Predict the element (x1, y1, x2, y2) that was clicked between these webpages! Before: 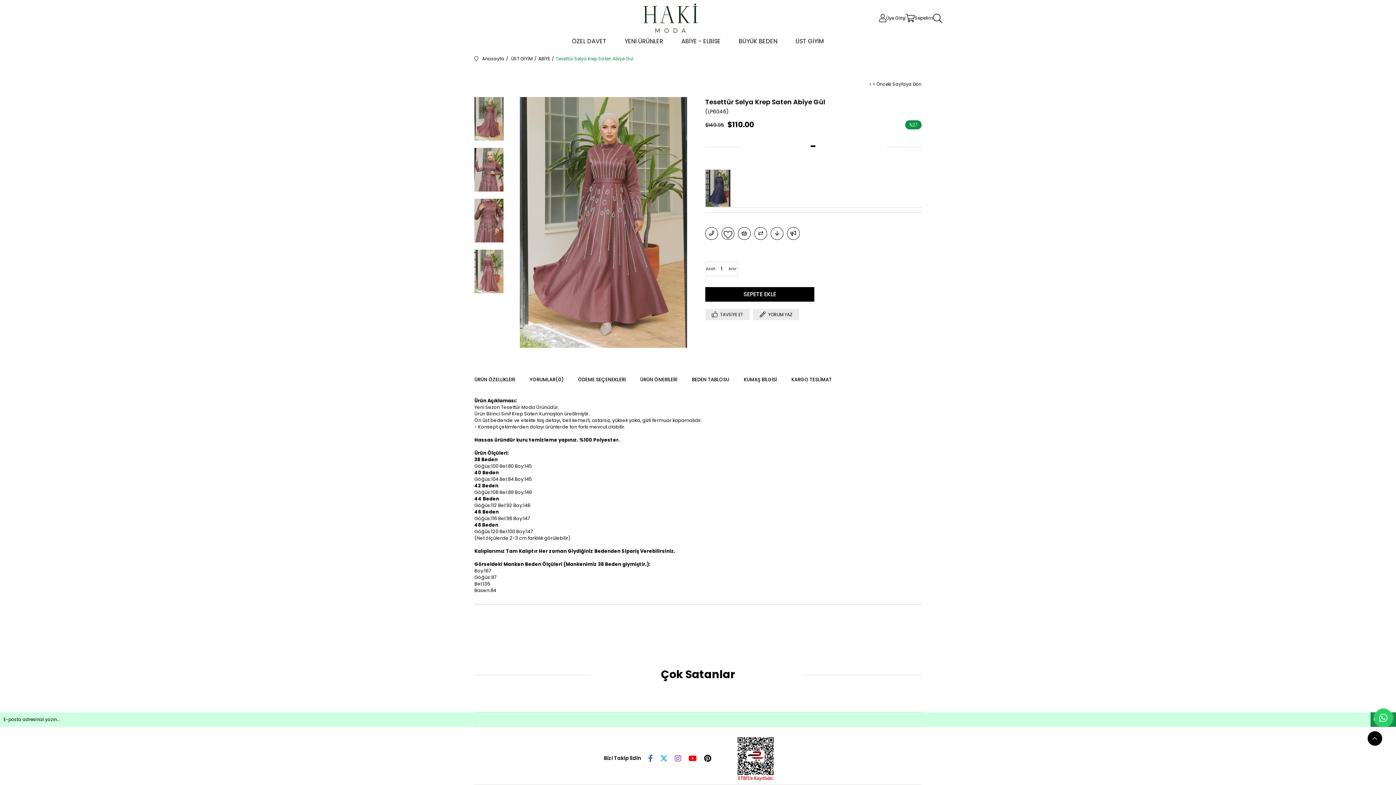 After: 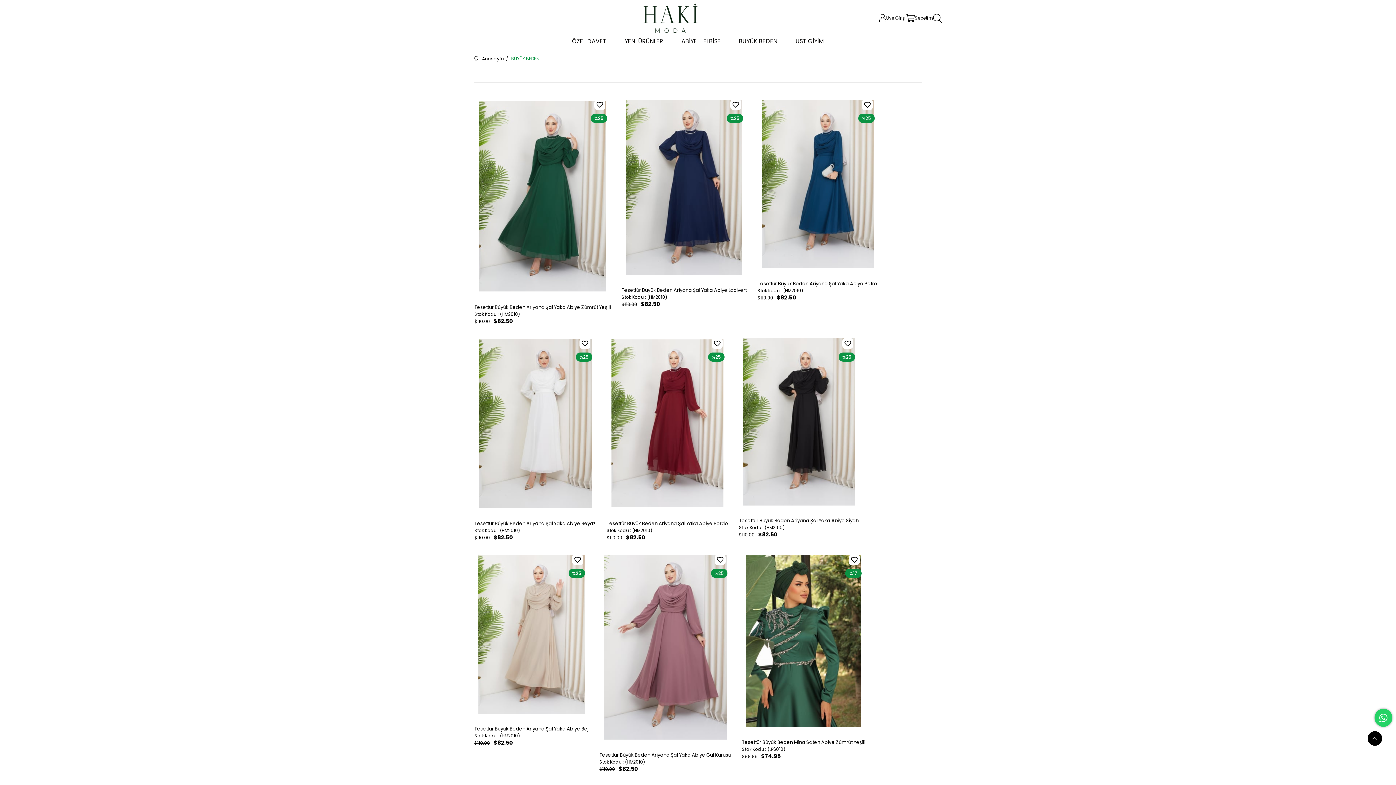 Action: label: BÜYÜK BEDEN bbox: (730, 36, 786, 46)